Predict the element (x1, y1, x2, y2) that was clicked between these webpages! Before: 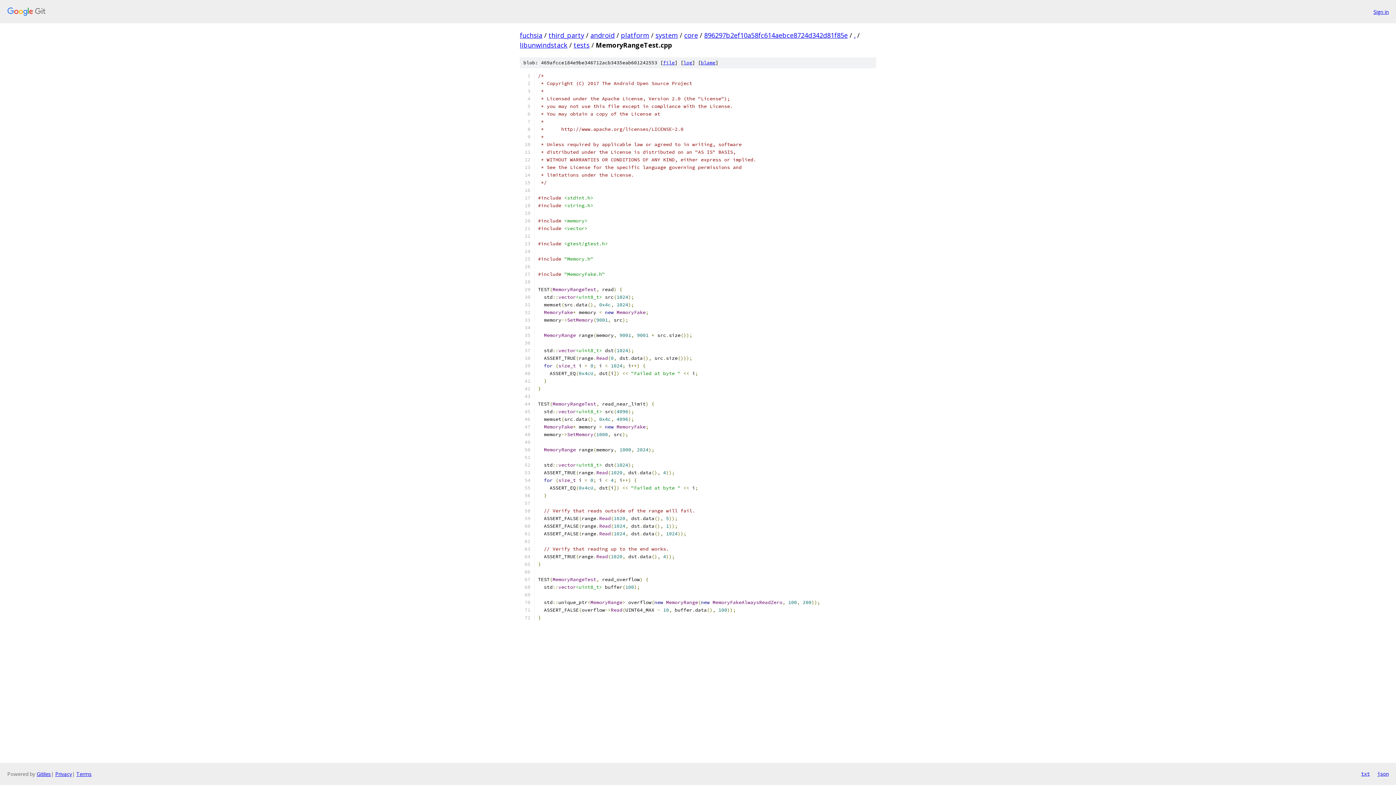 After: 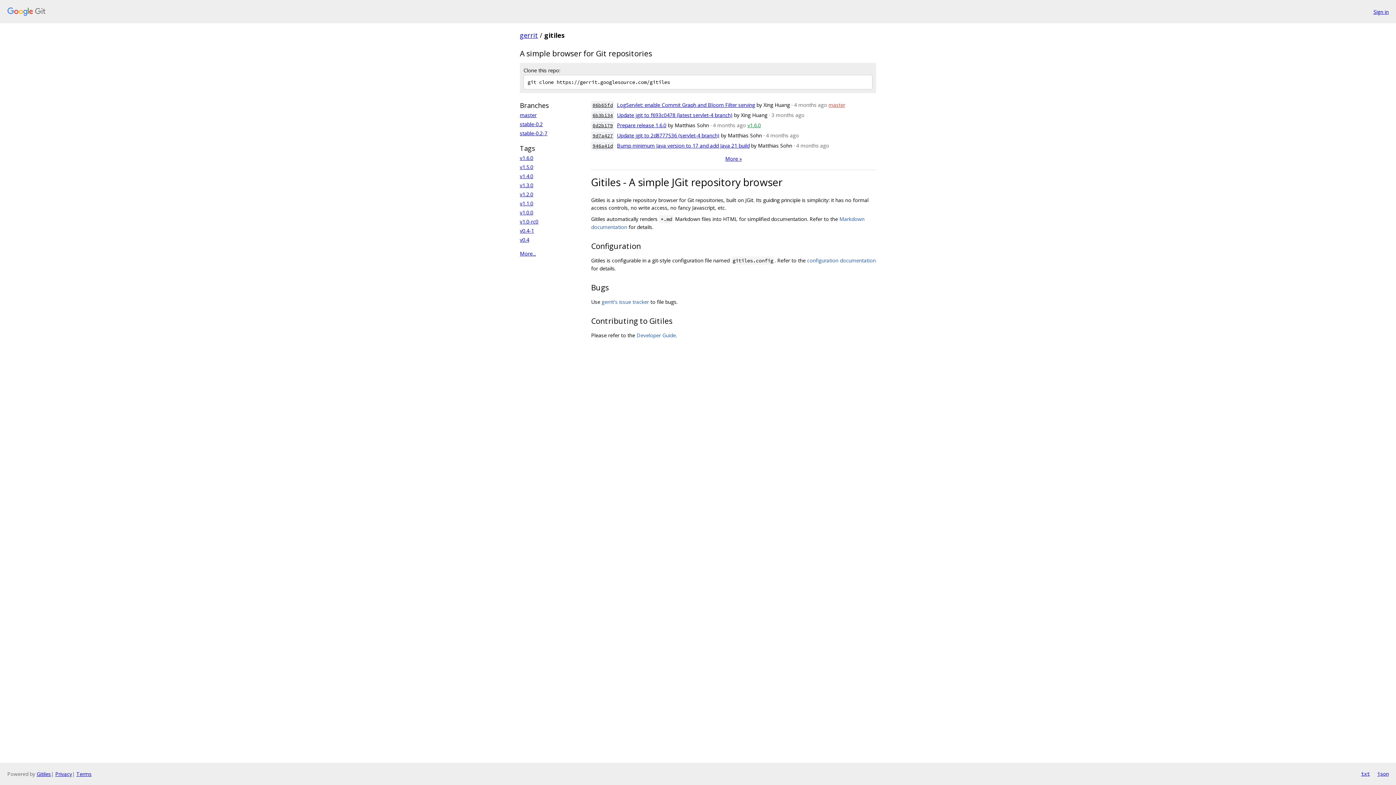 Action: label: Gitiles bbox: (36, 770, 50, 777)